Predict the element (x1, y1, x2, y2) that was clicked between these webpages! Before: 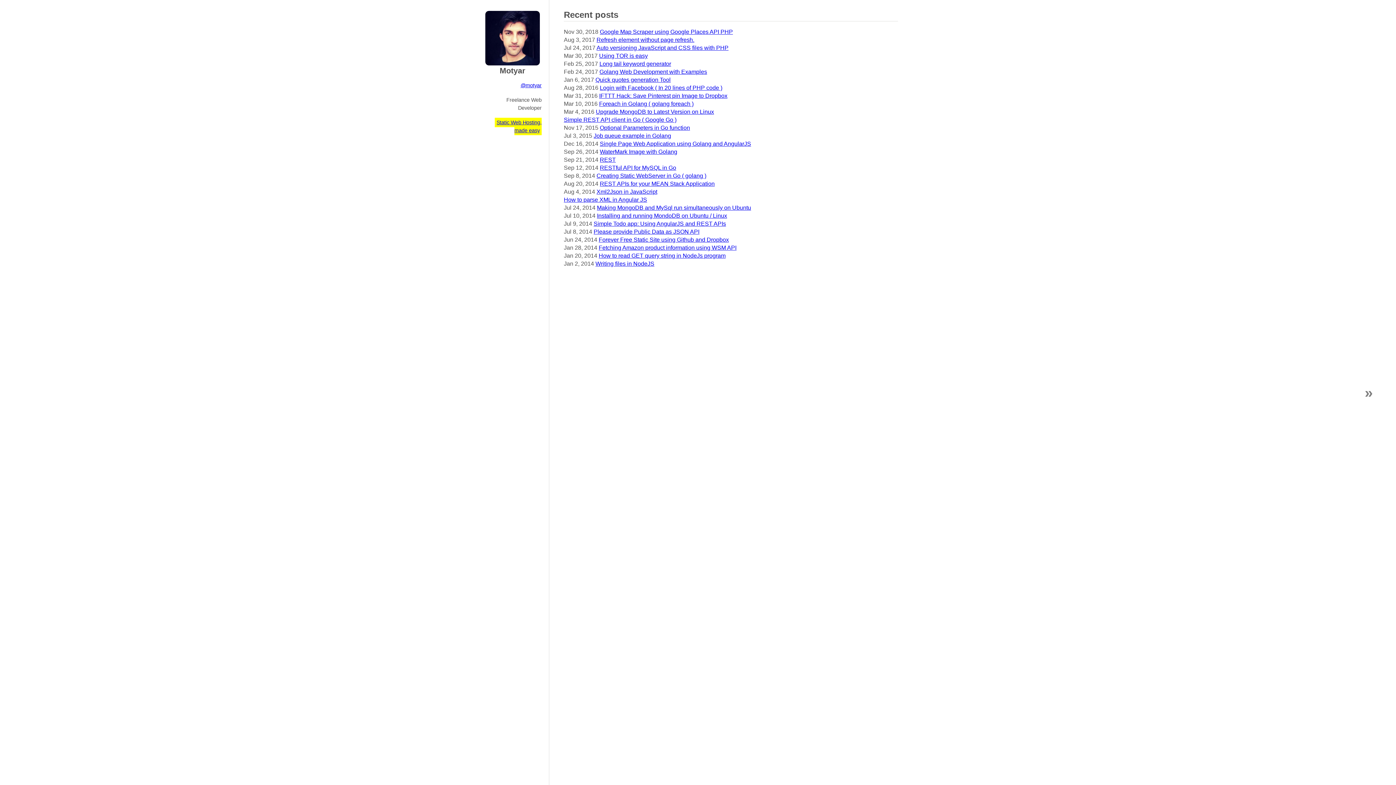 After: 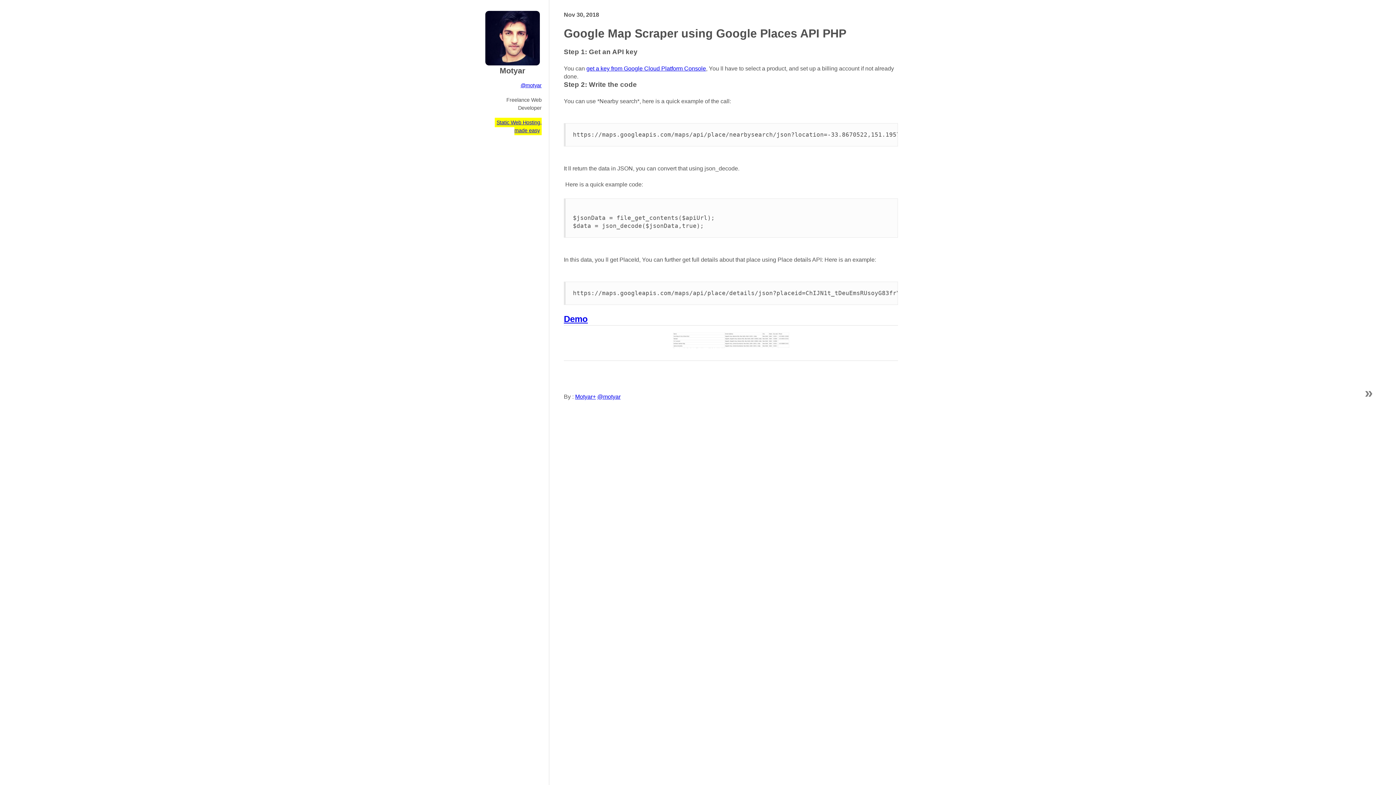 Action: label: Google Map Scraper using Google Places API PHP bbox: (600, 28, 733, 34)